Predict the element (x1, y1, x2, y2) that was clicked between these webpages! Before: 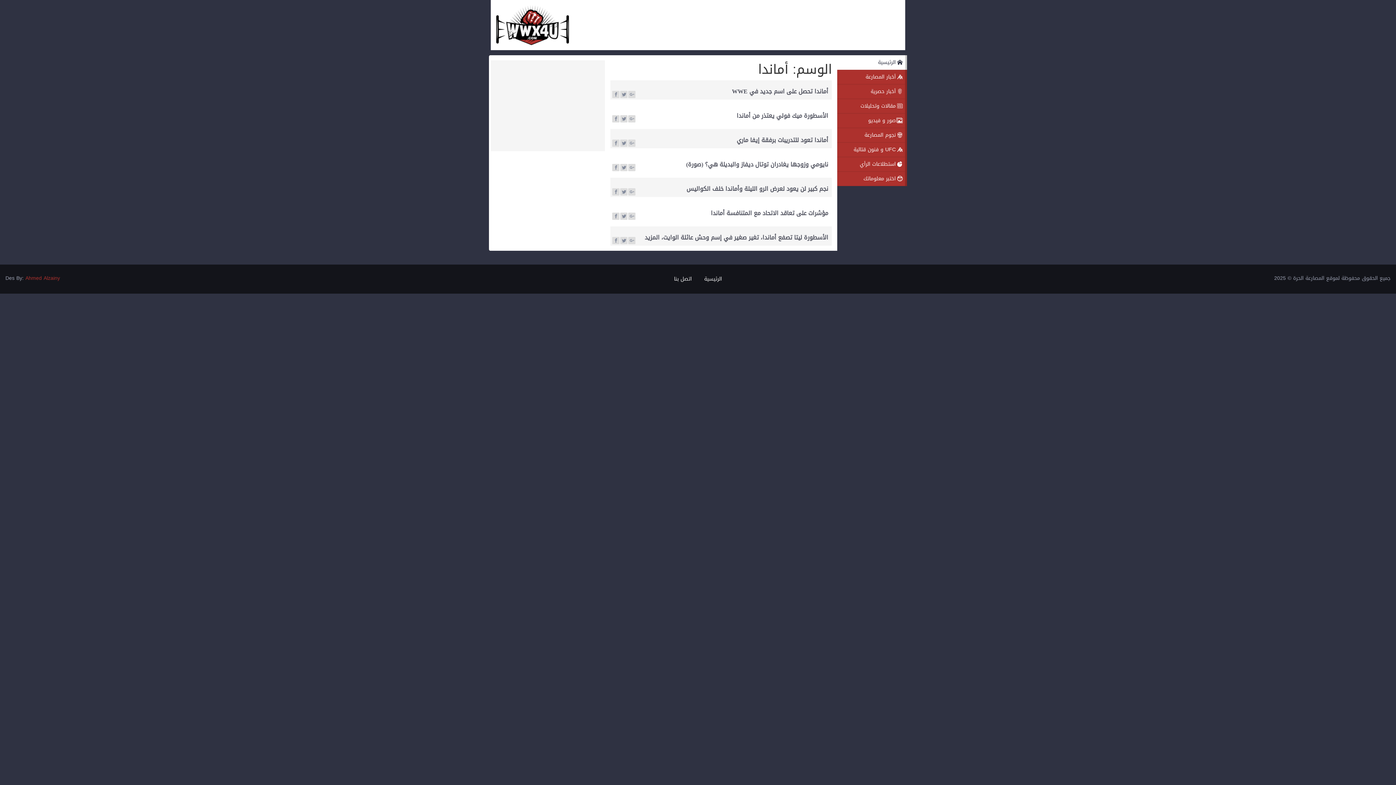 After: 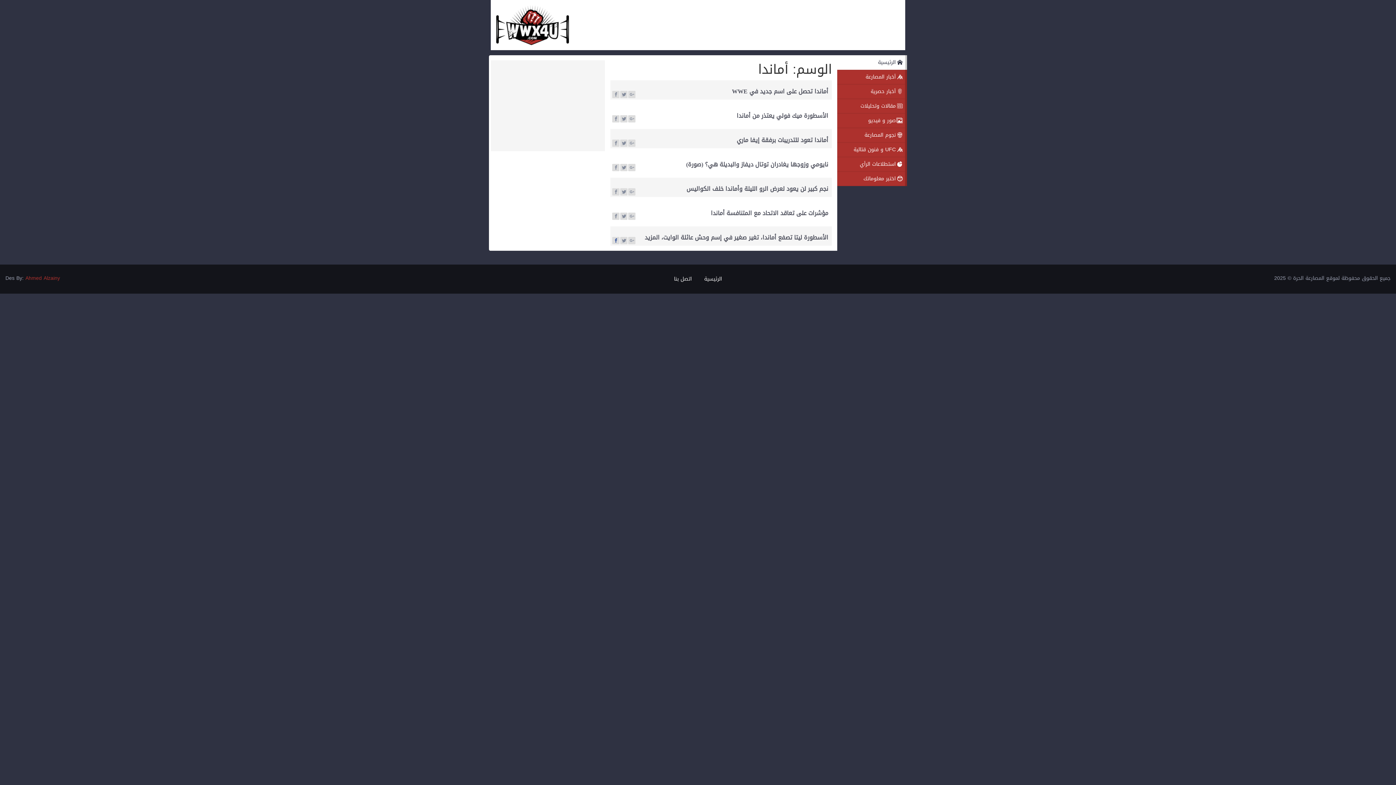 Action: bbox: (612, 237, 619, 244)